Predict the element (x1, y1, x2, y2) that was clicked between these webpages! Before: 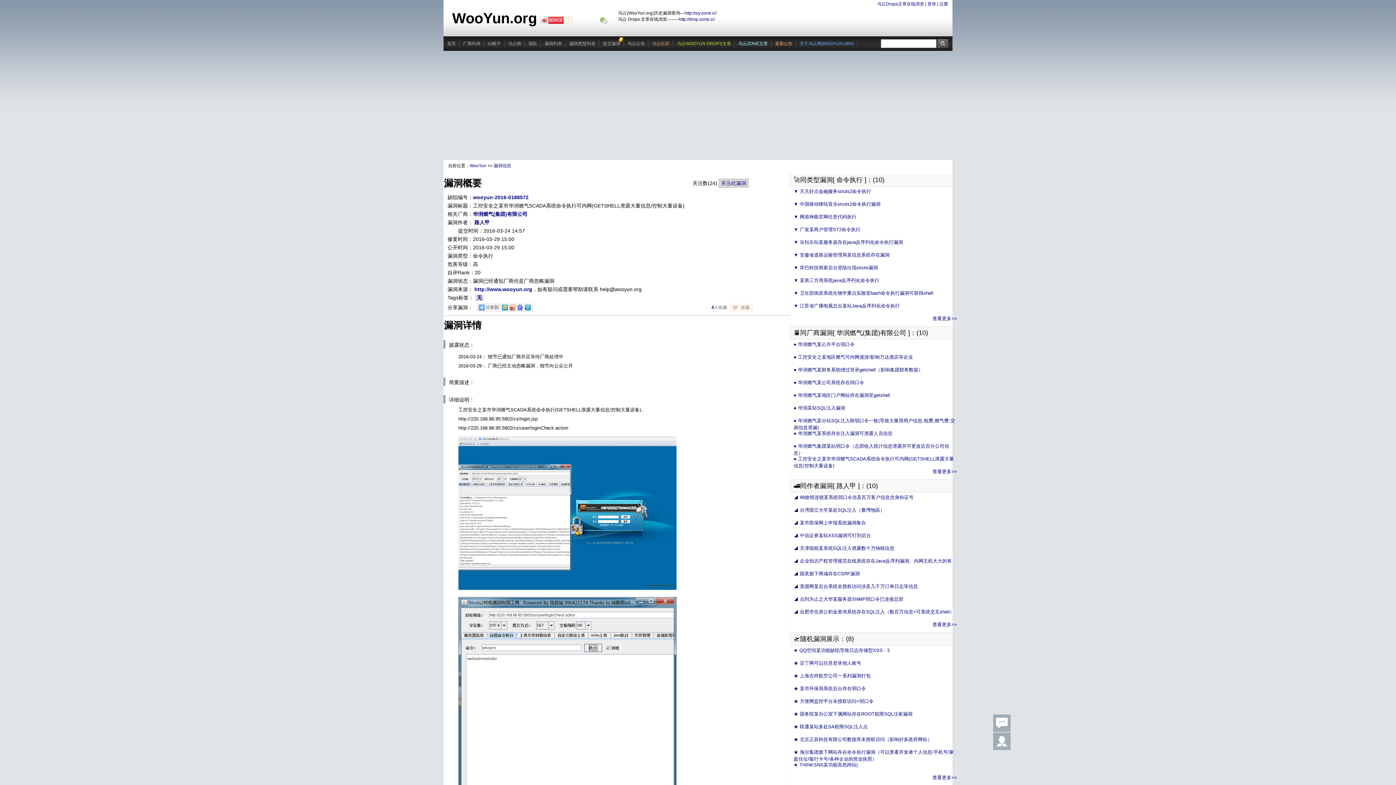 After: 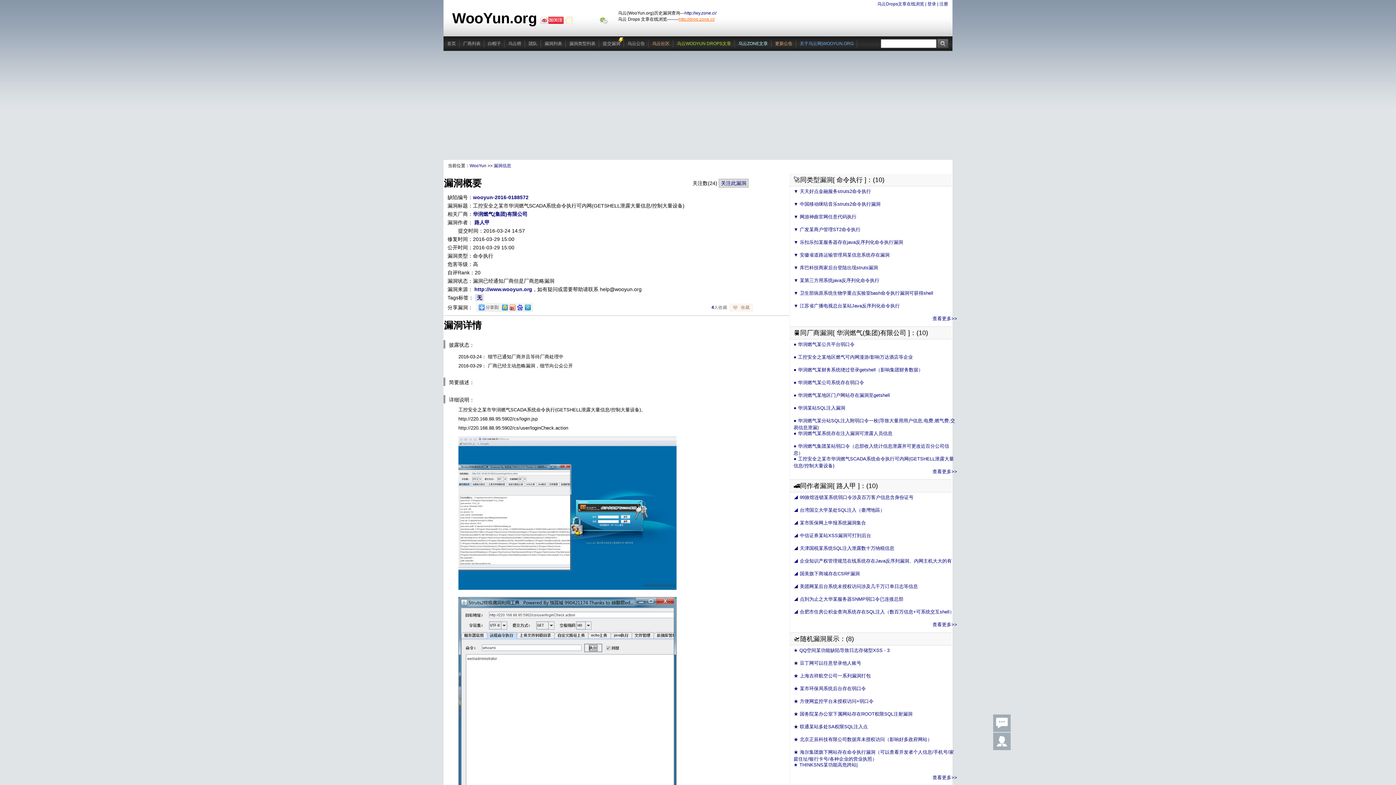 Action: bbox: (678, 16, 714, 21) label: http://drop.zone.ci/